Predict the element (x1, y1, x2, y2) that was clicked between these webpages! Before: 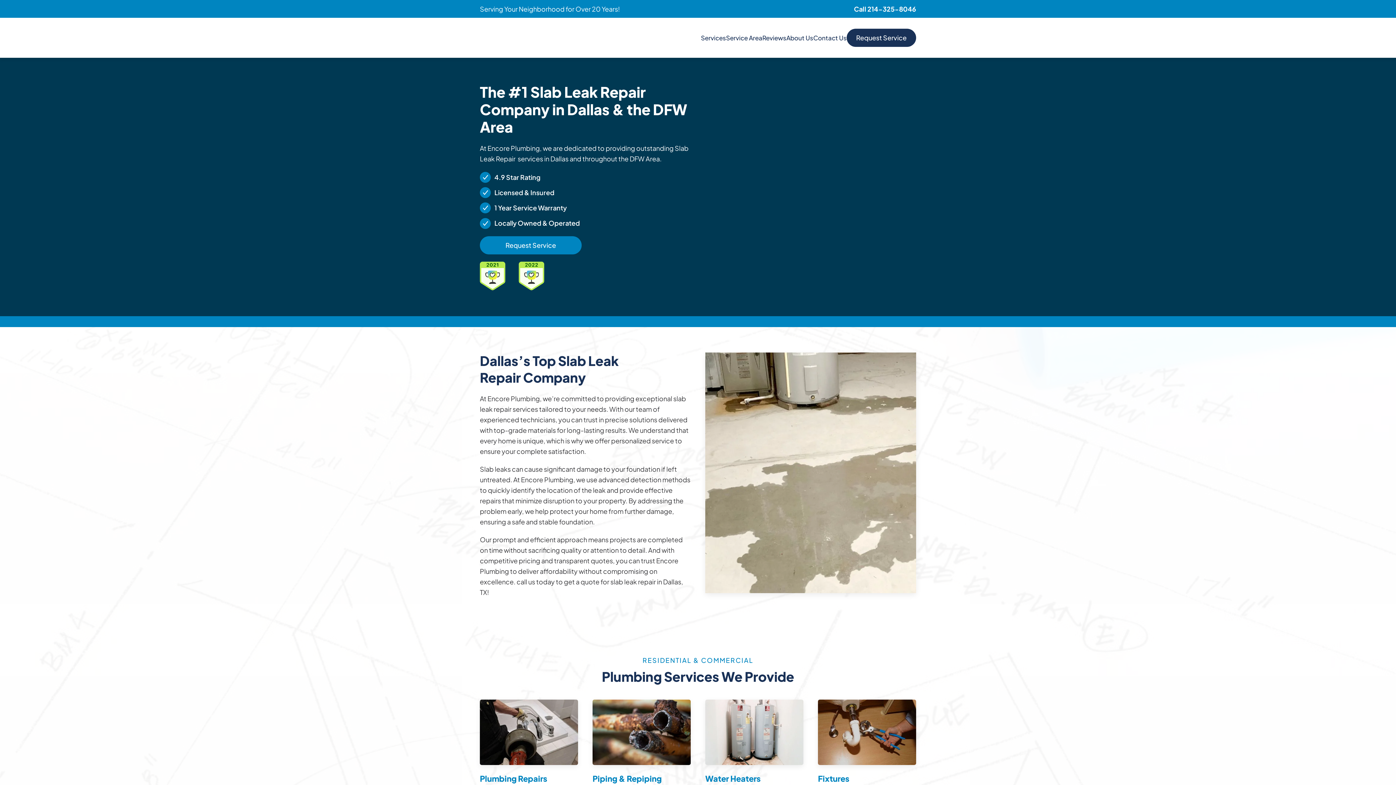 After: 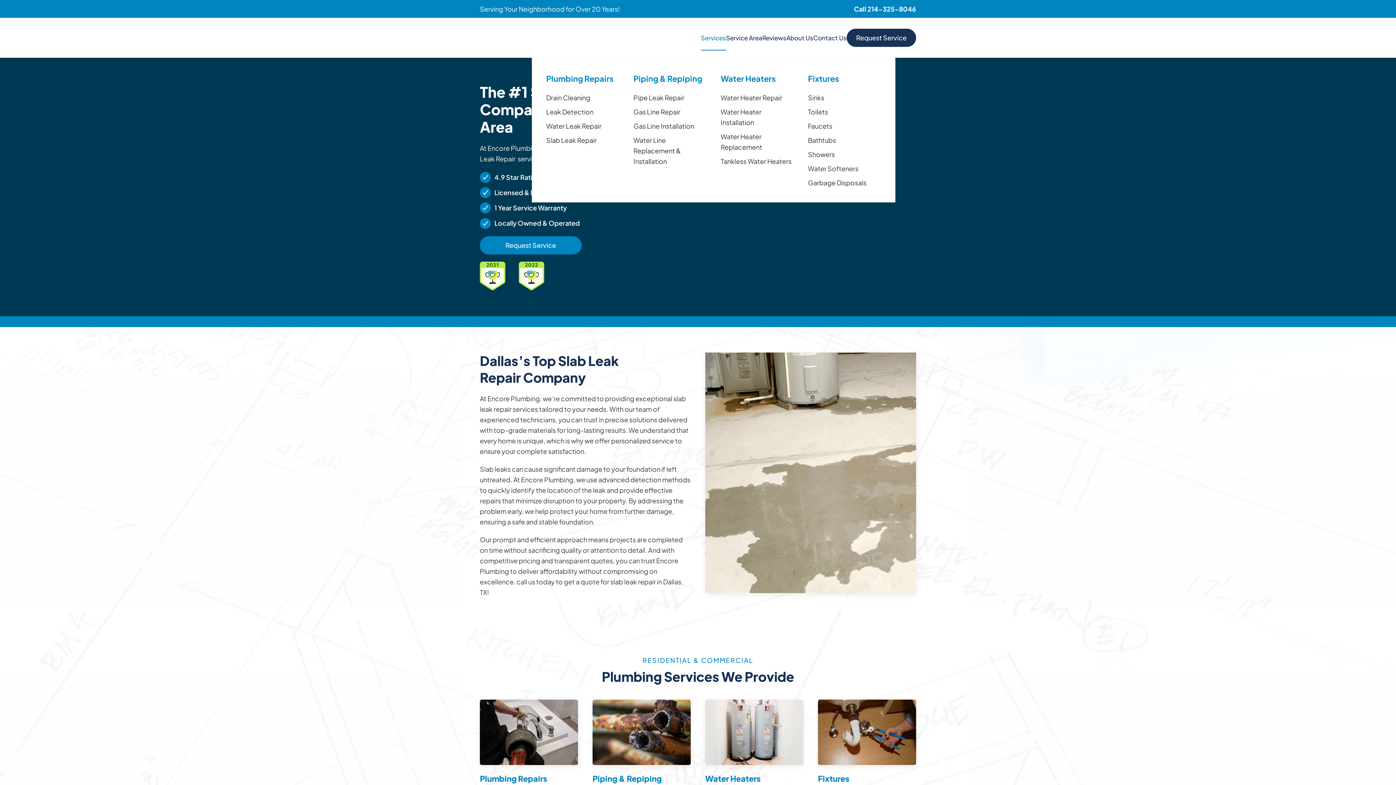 Action: bbox: (701, 17, 726, 57) label: Services